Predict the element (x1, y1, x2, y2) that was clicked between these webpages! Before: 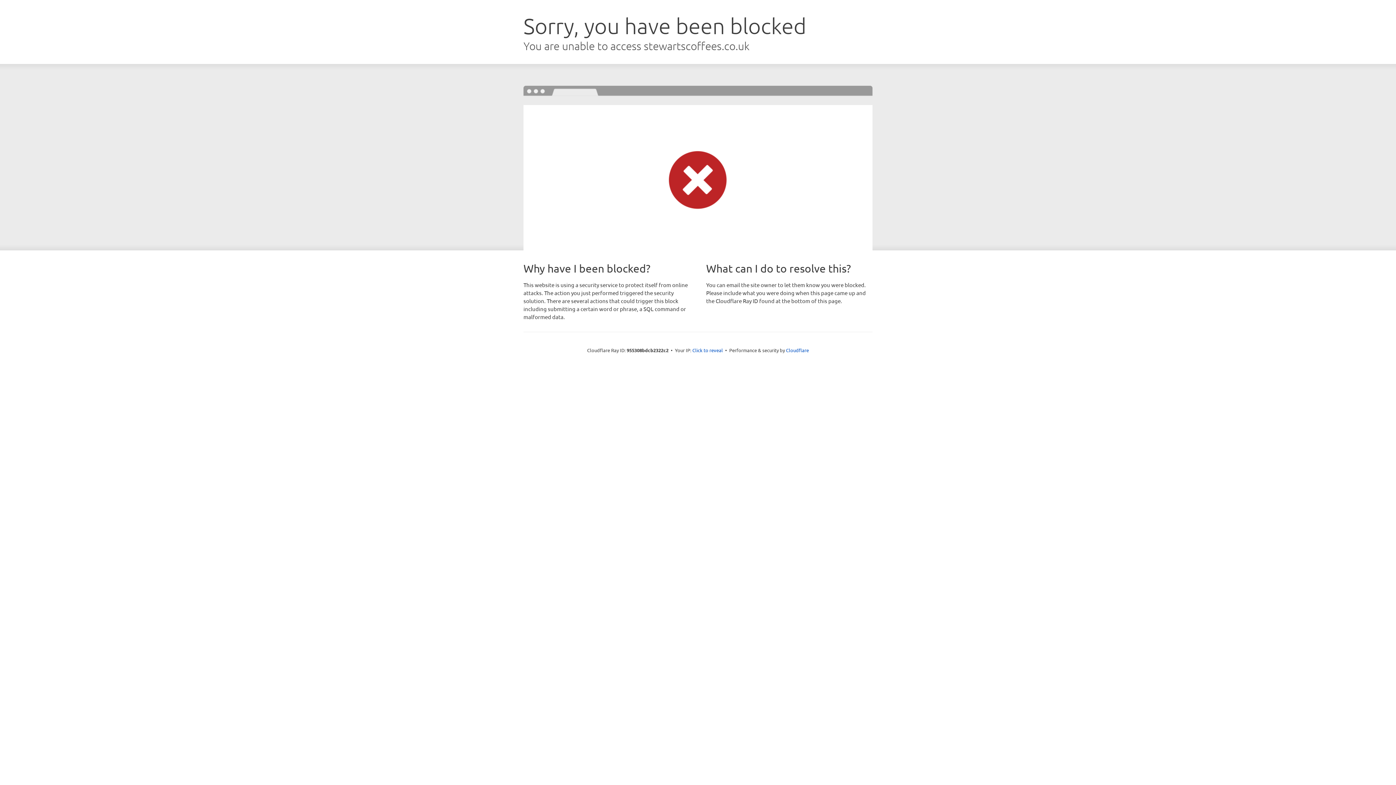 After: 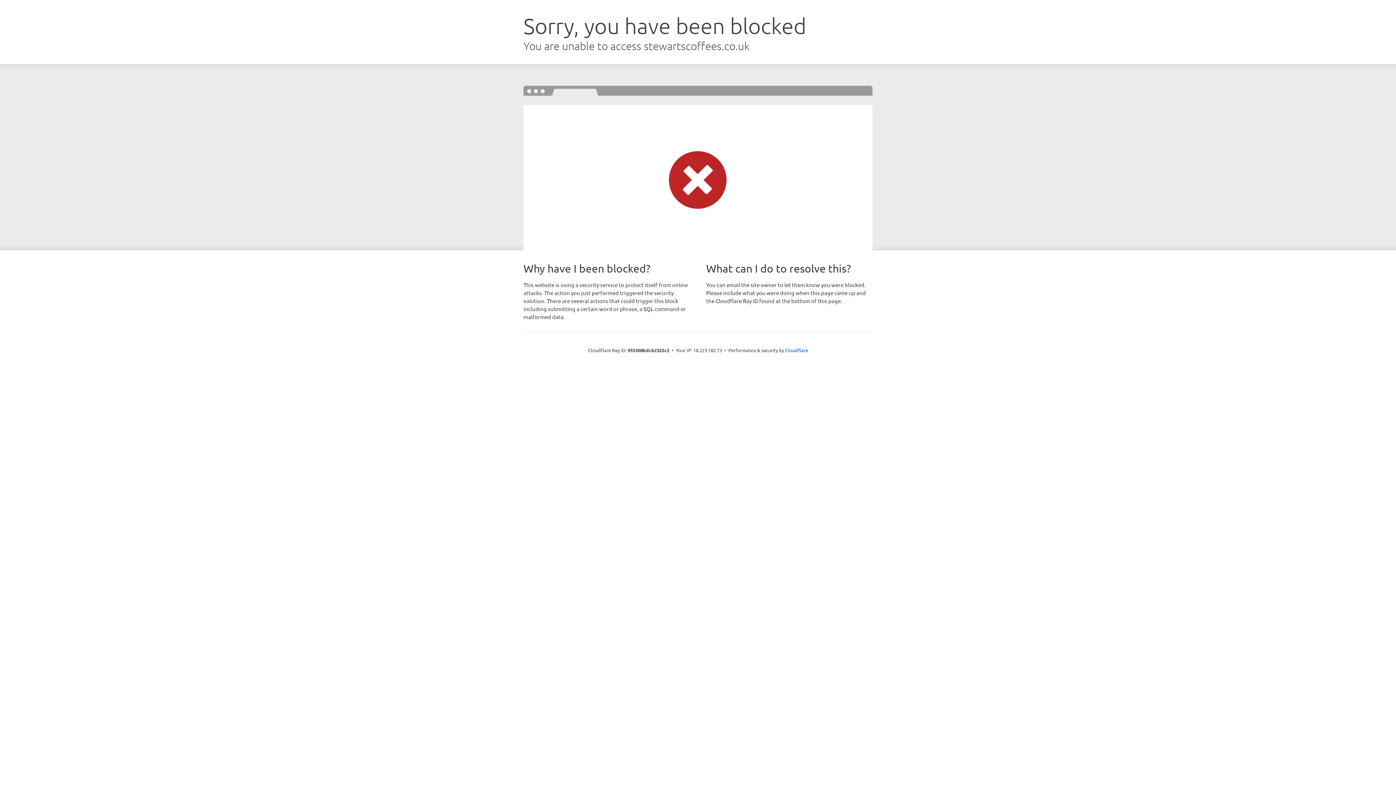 Action: label: Click to reveal bbox: (692, 346, 723, 353)